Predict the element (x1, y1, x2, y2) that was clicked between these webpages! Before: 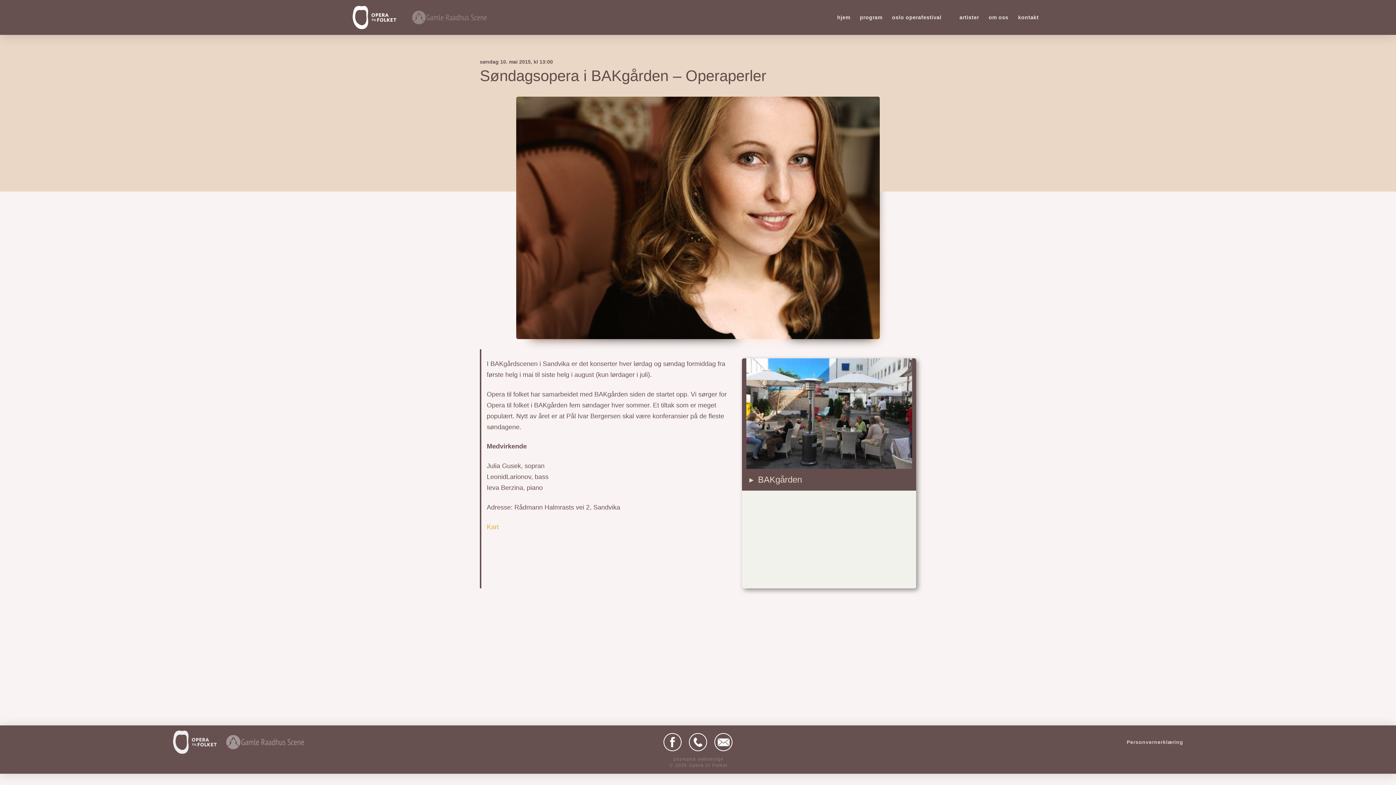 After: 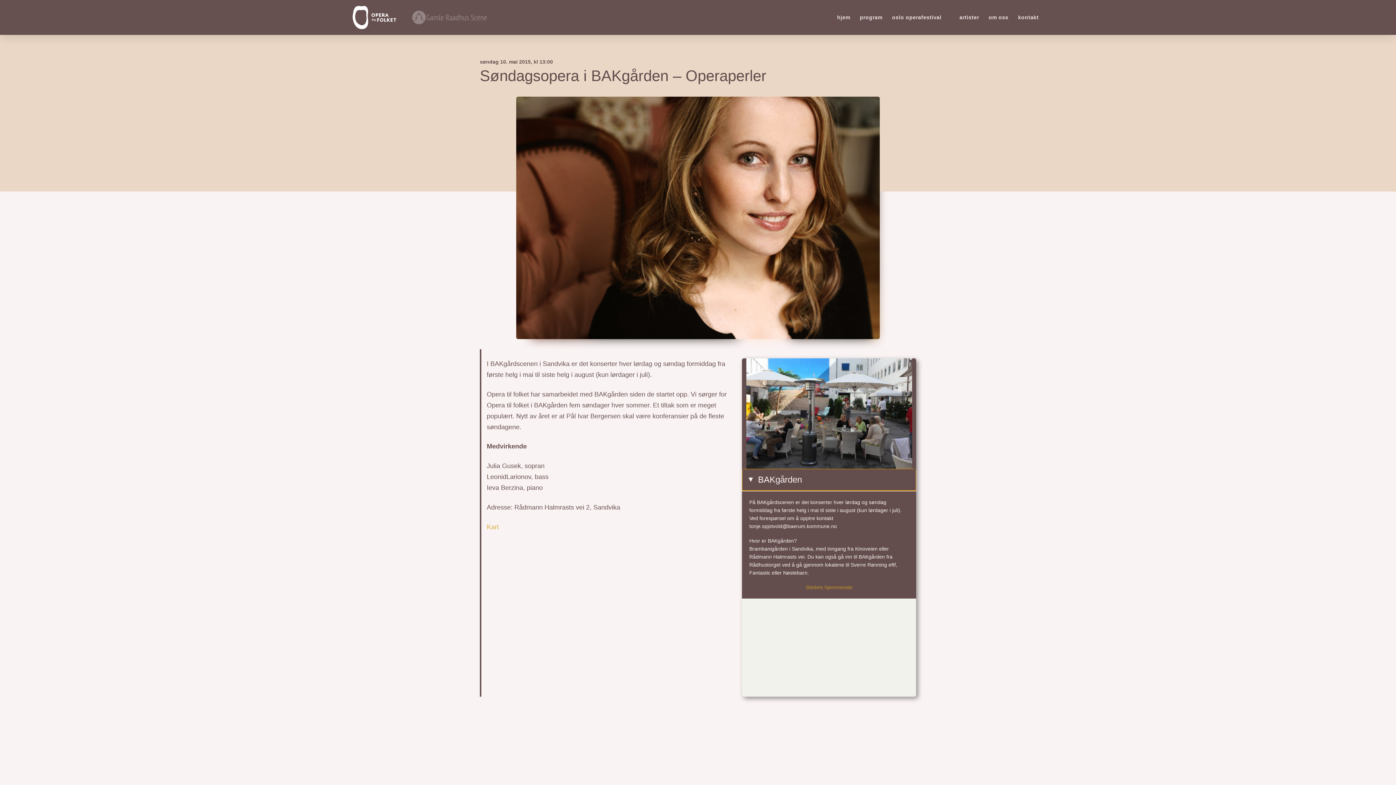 Action: bbox: (742, 468, 916, 490) label: ▸
BAKgården